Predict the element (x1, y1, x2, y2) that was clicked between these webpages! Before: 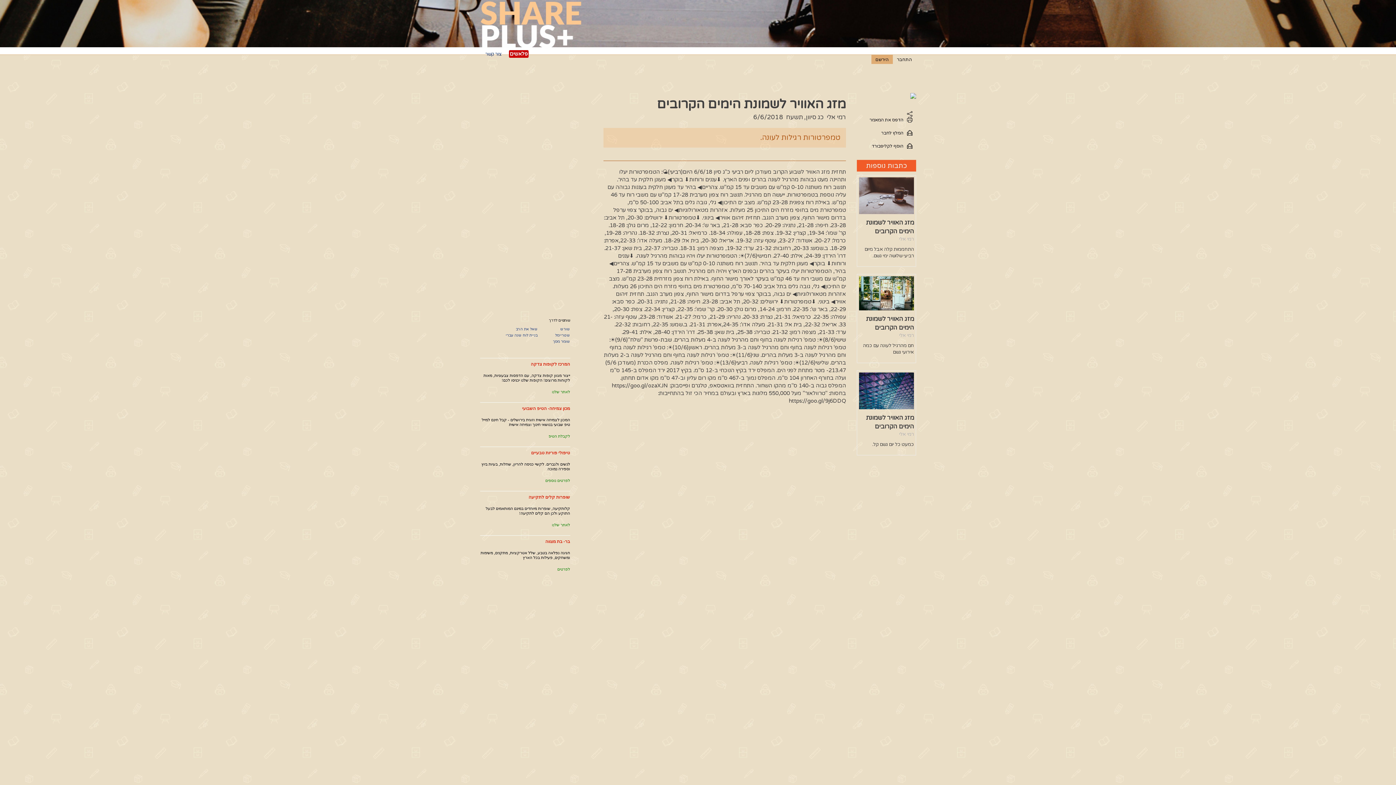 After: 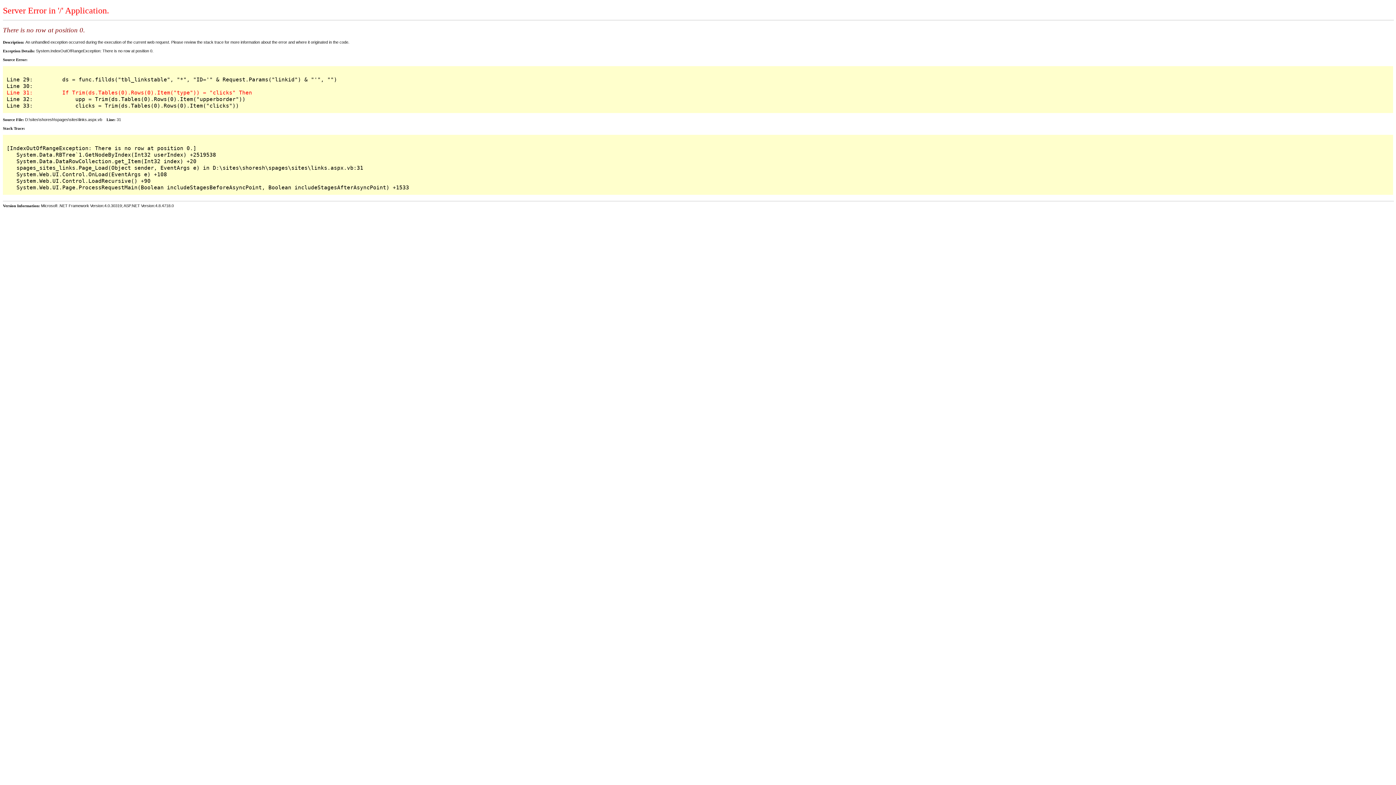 Action: label: שופרות קלים לתקיעה bbox: (528, 494, 570, 500)